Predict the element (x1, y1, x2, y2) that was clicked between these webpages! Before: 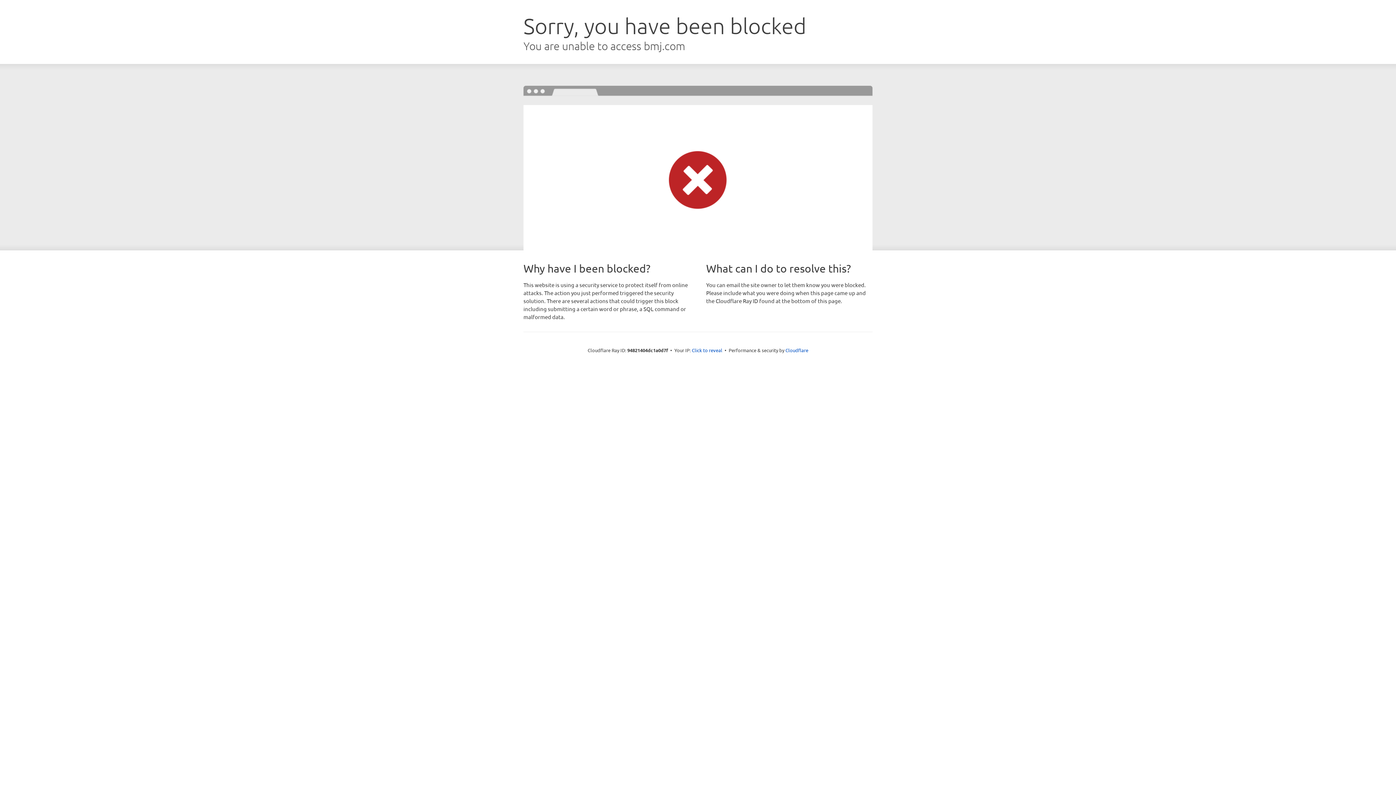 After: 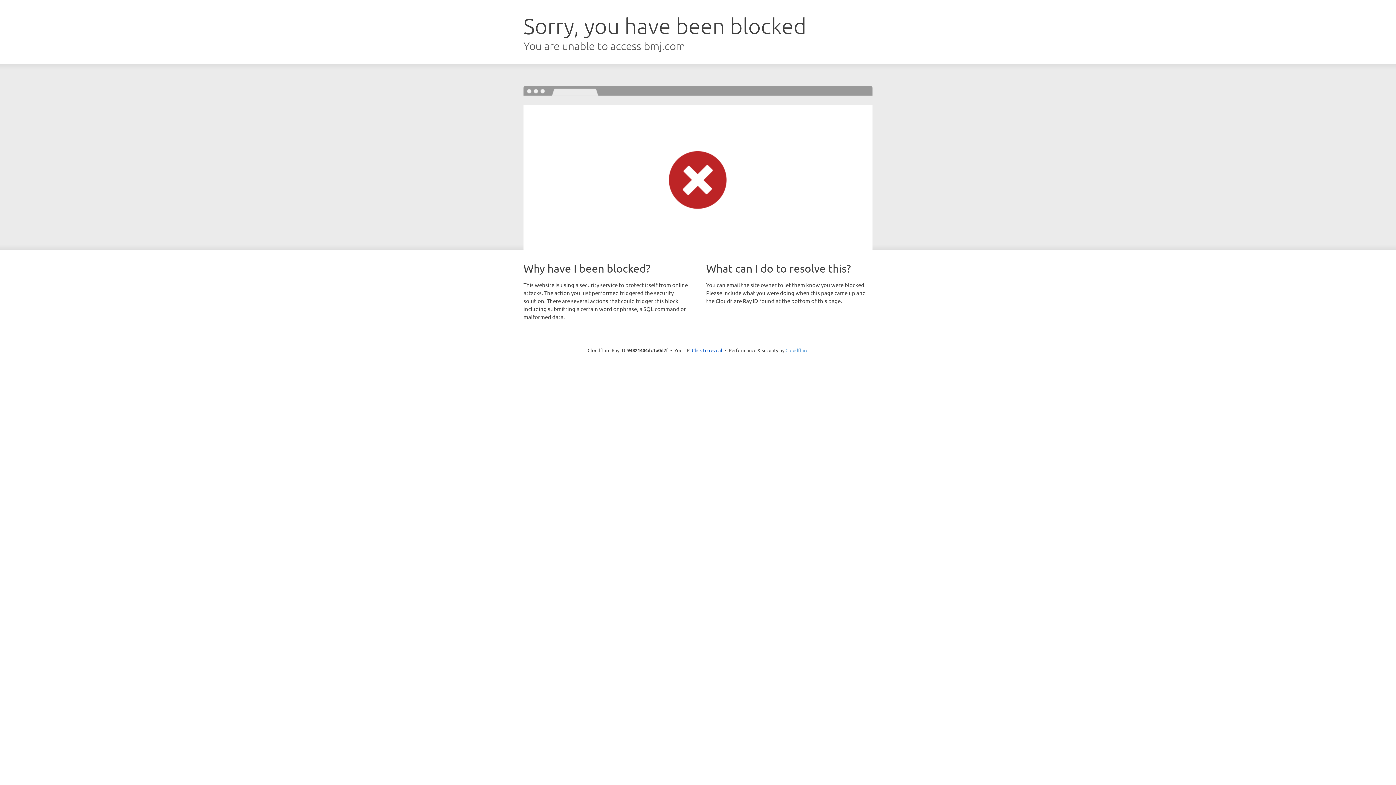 Action: label: Cloudflare bbox: (785, 347, 808, 353)